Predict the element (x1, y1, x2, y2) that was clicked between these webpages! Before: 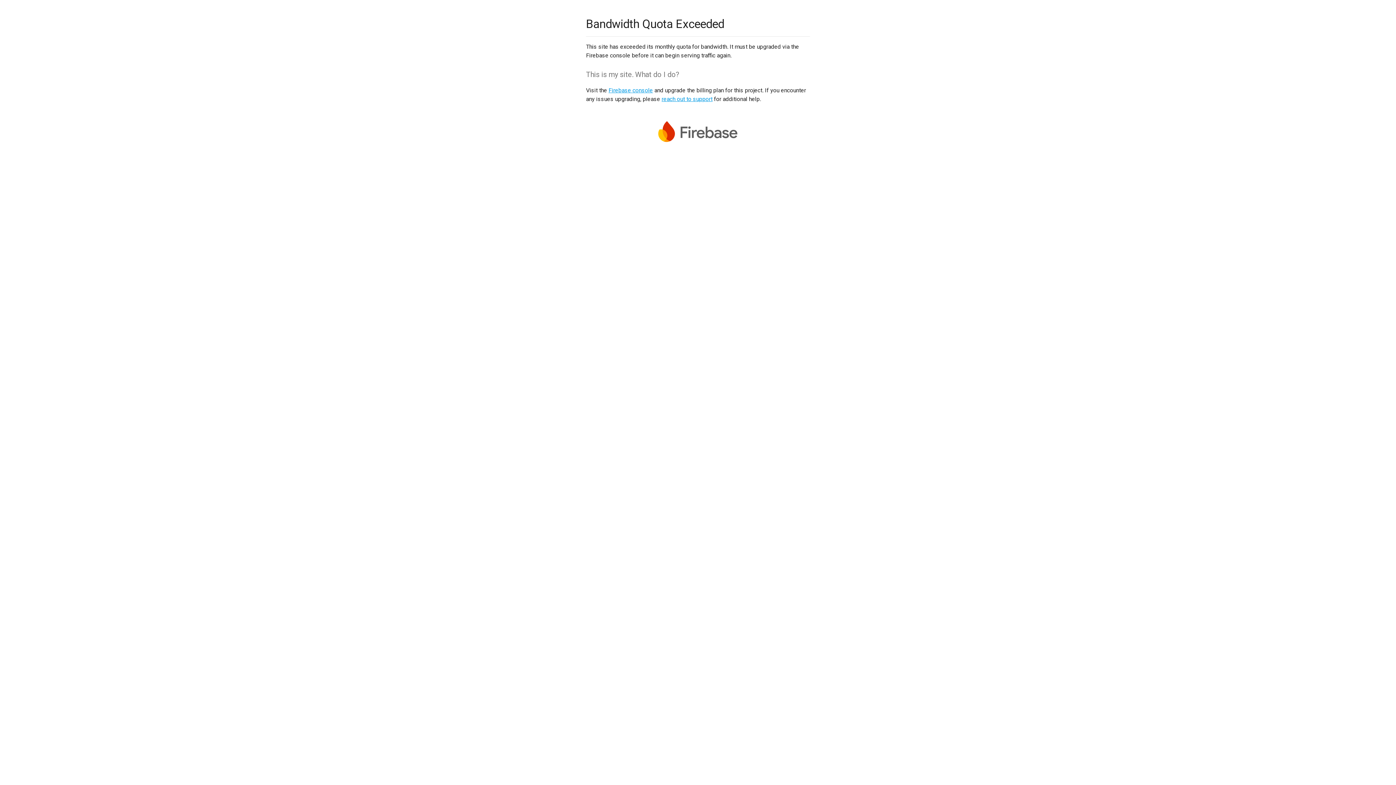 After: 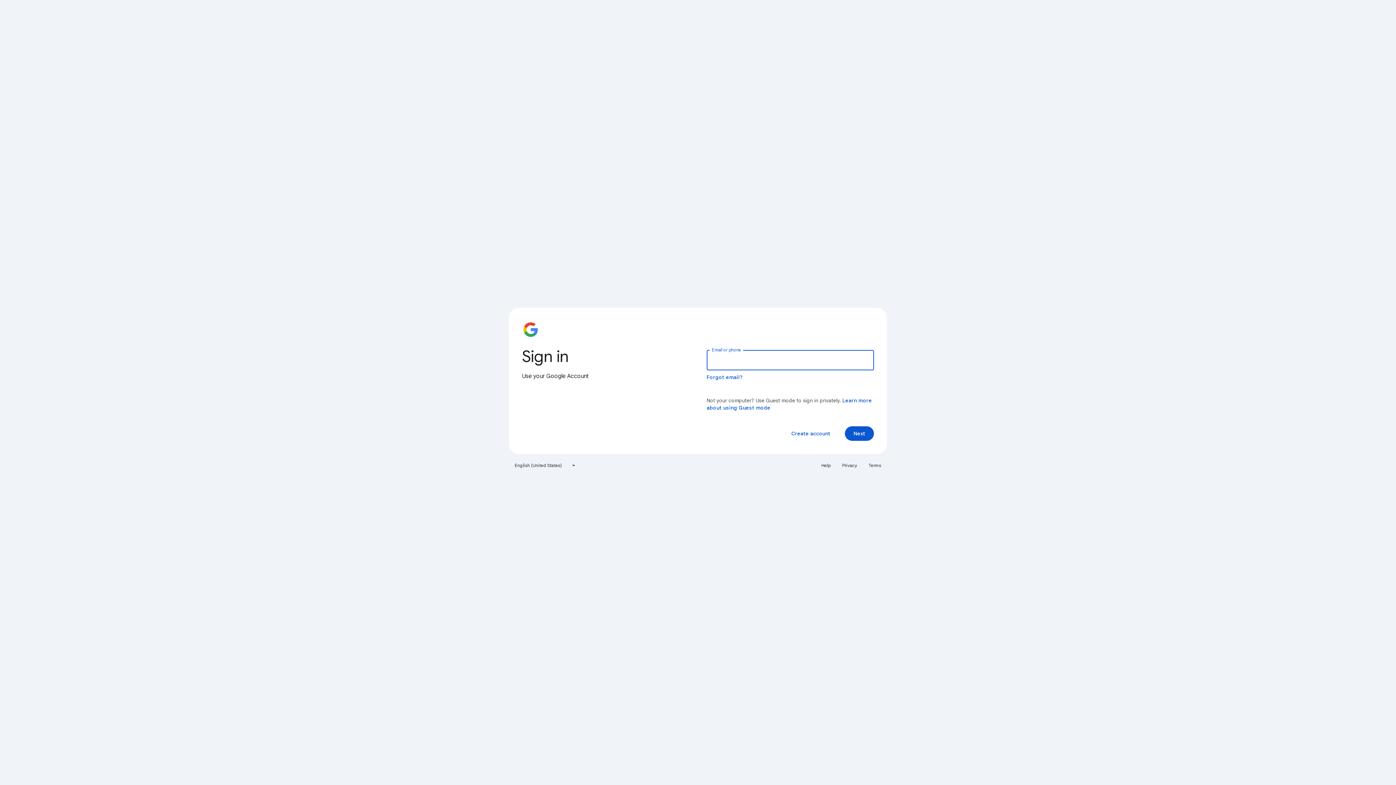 Action: bbox: (608, 86, 653, 93) label: Firebase console